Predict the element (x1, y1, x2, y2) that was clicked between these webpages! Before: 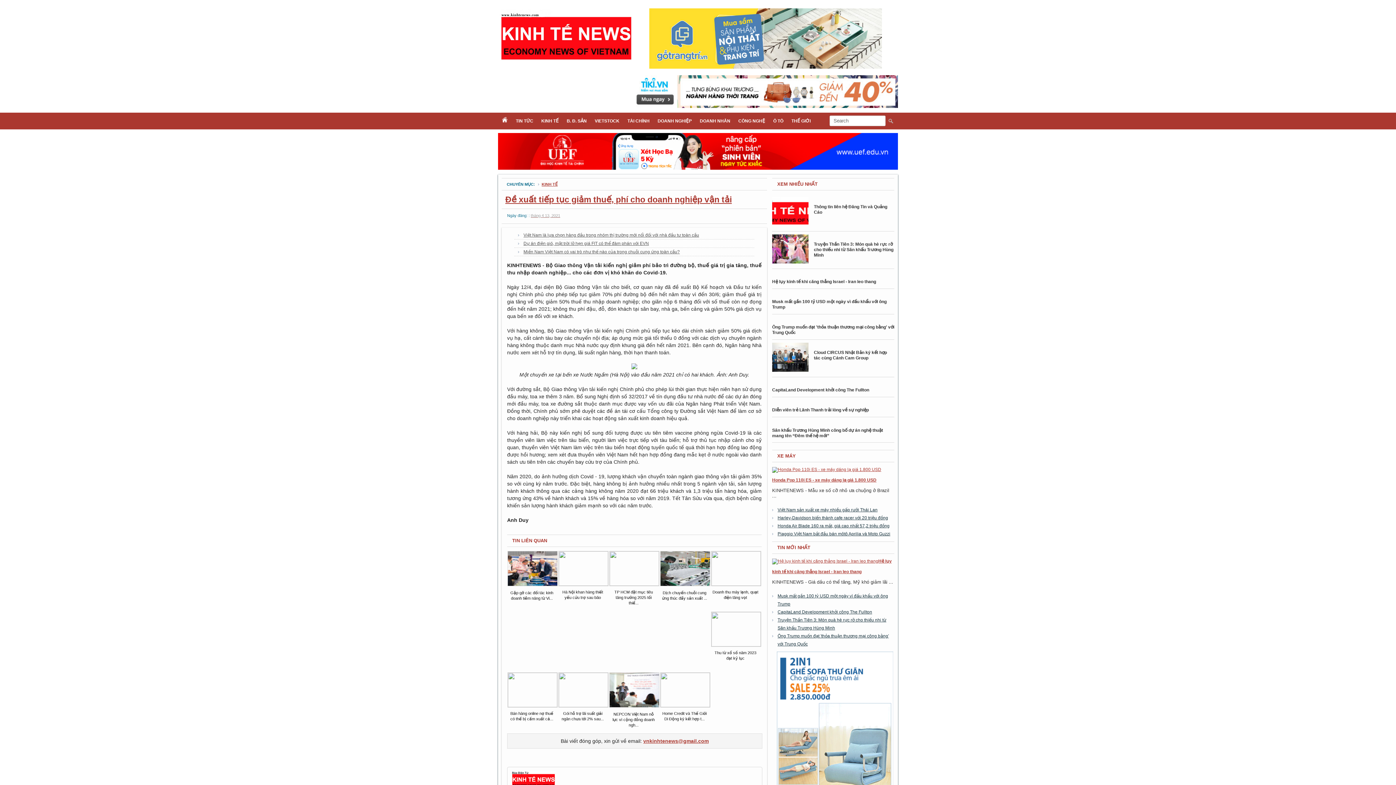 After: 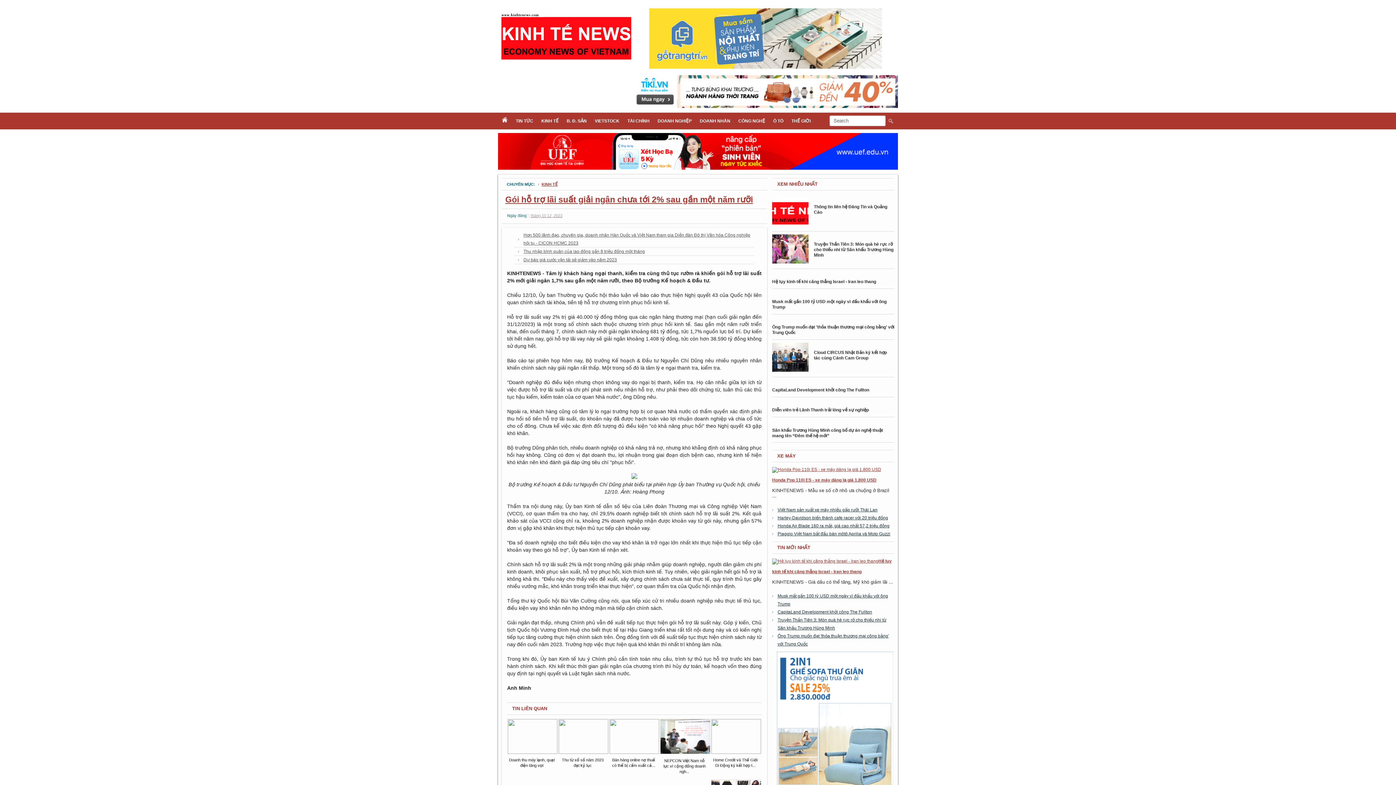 Action: label: 

Gói hỗ trợ lãi suất giải ngân chưa tới 2% sau... bbox: (558, 672, 609, 733)